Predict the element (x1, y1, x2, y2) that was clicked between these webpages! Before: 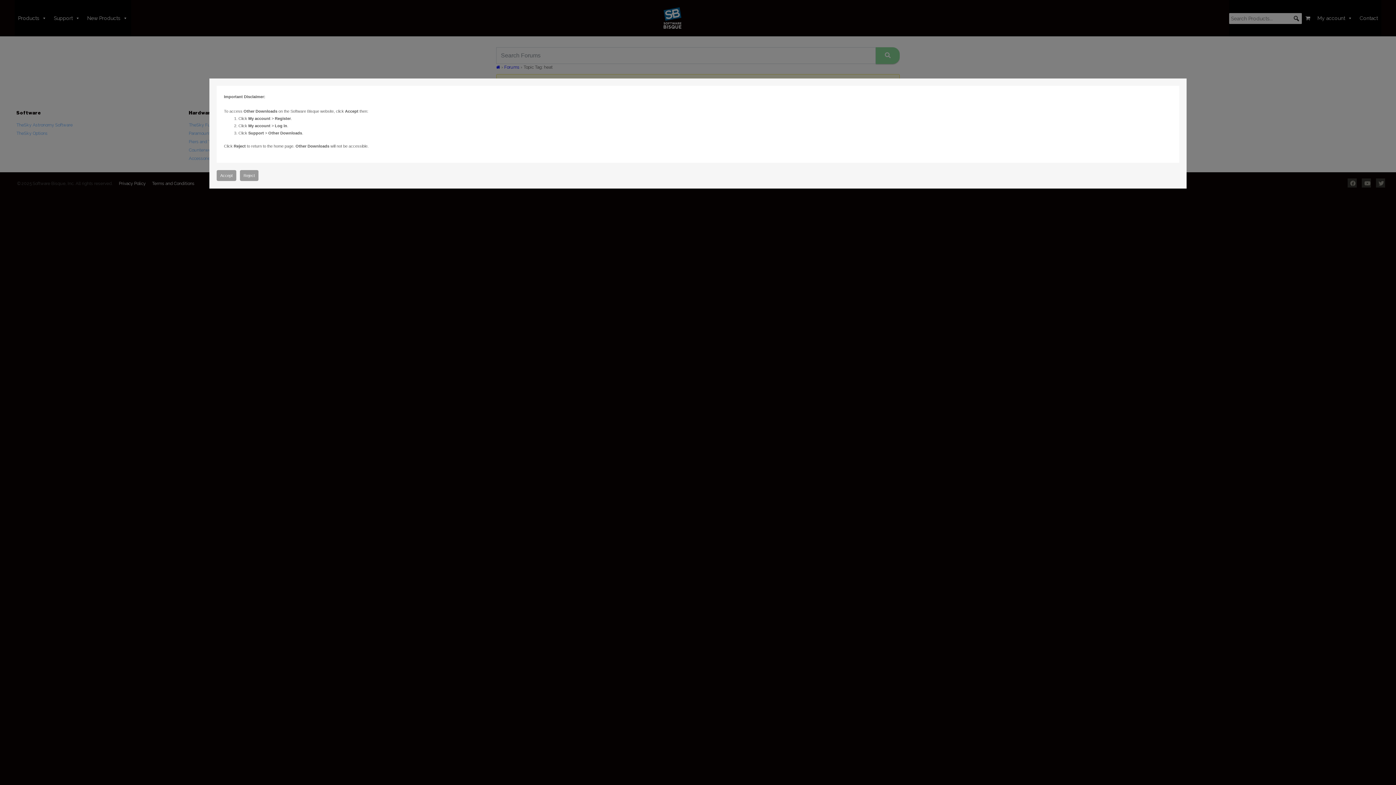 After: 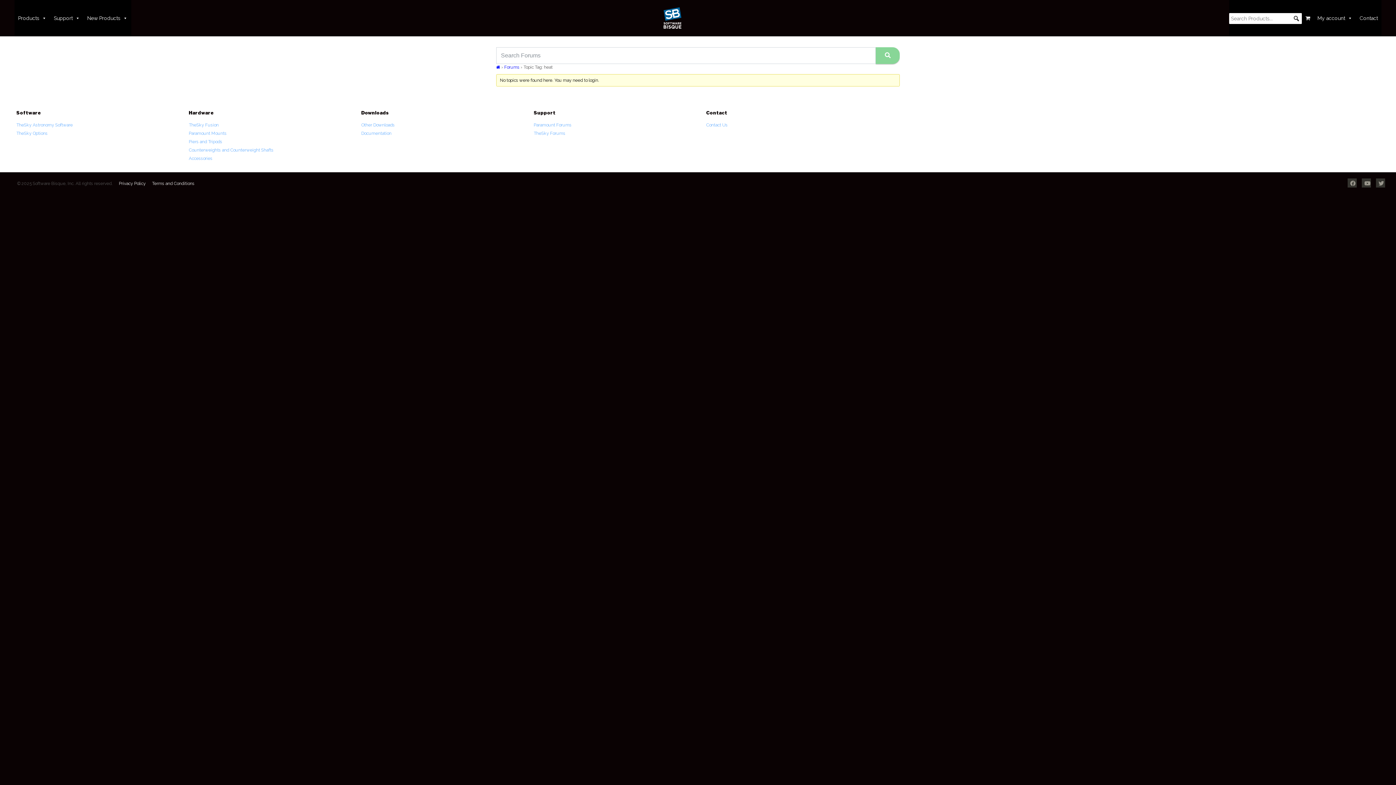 Action: bbox: (216, 170, 236, 181) label: Accept